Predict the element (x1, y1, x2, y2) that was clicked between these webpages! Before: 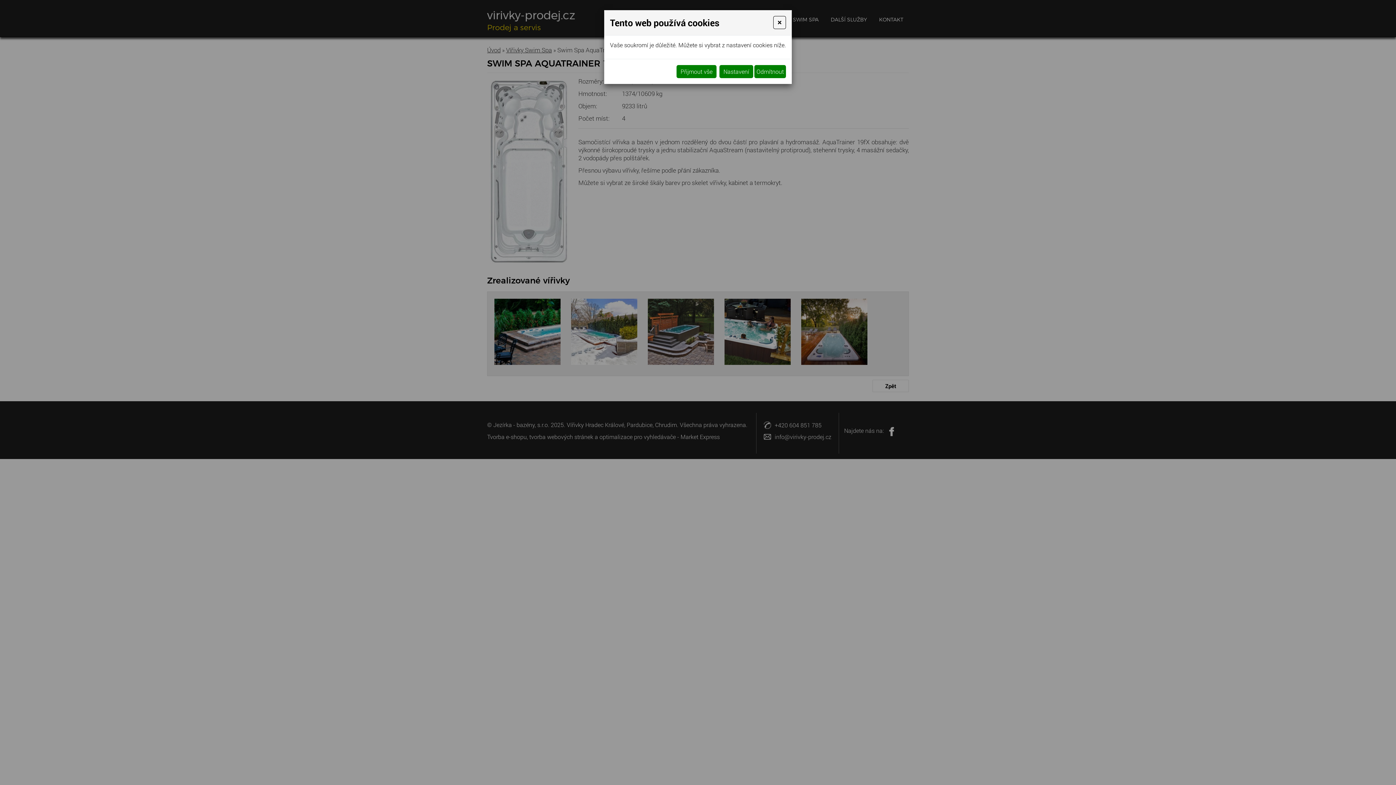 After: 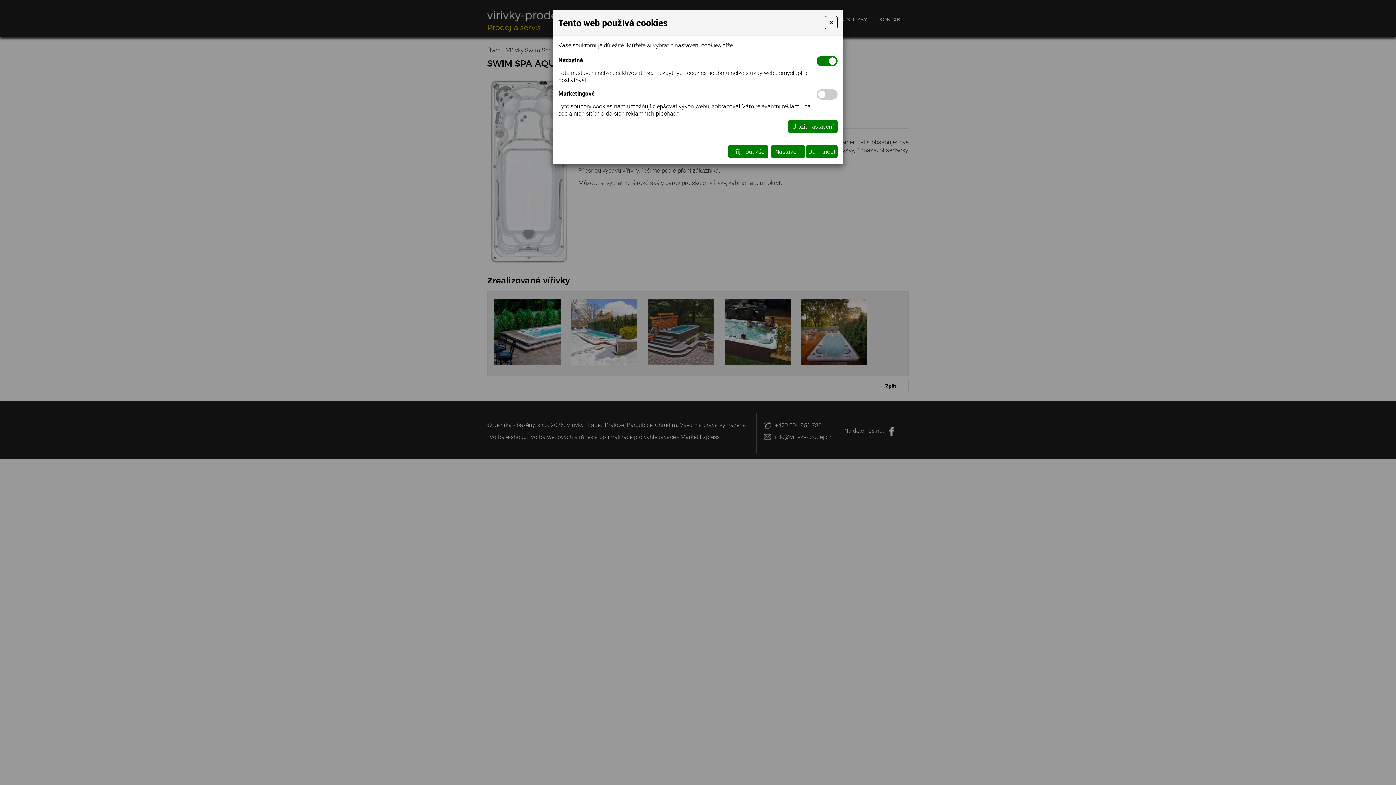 Action: bbox: (719, 65, 753, 78) label: Nastavení